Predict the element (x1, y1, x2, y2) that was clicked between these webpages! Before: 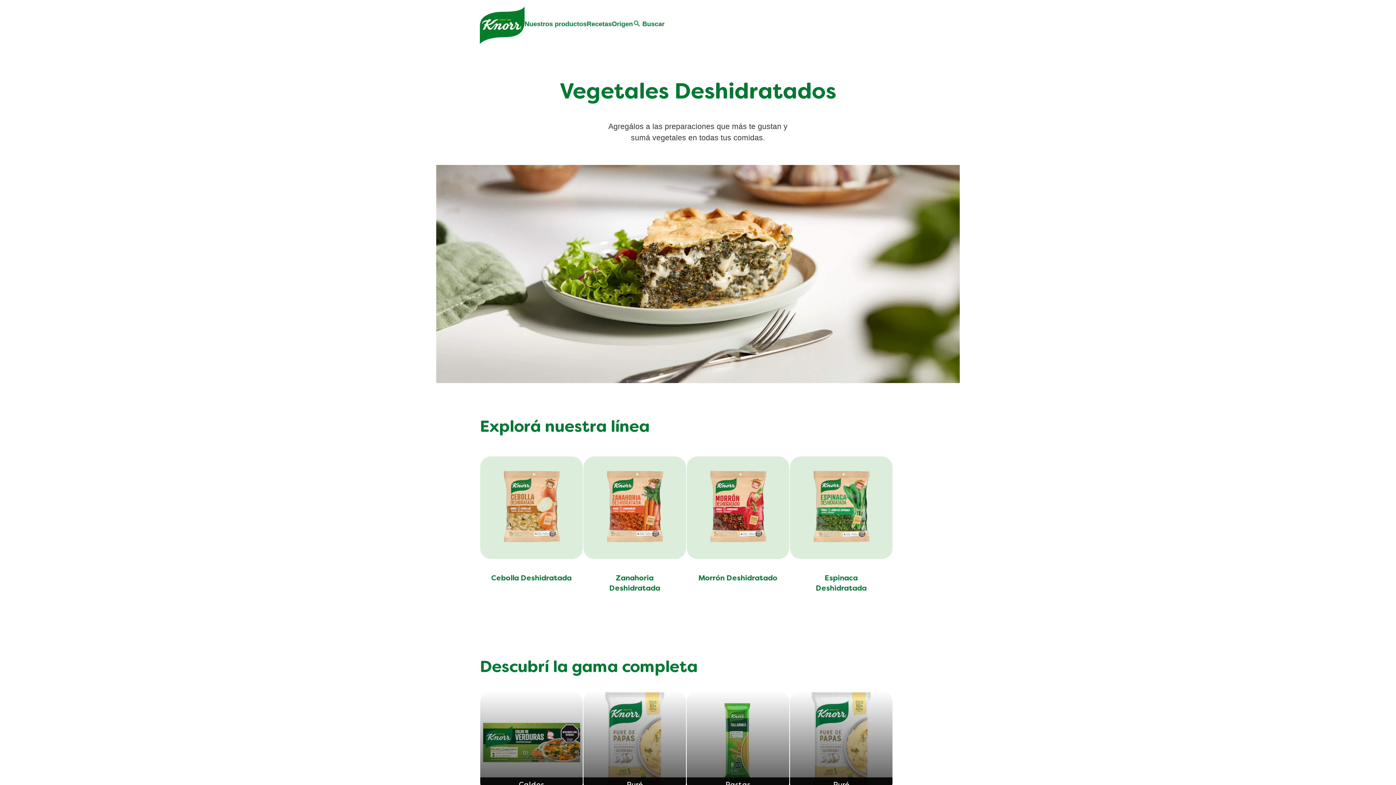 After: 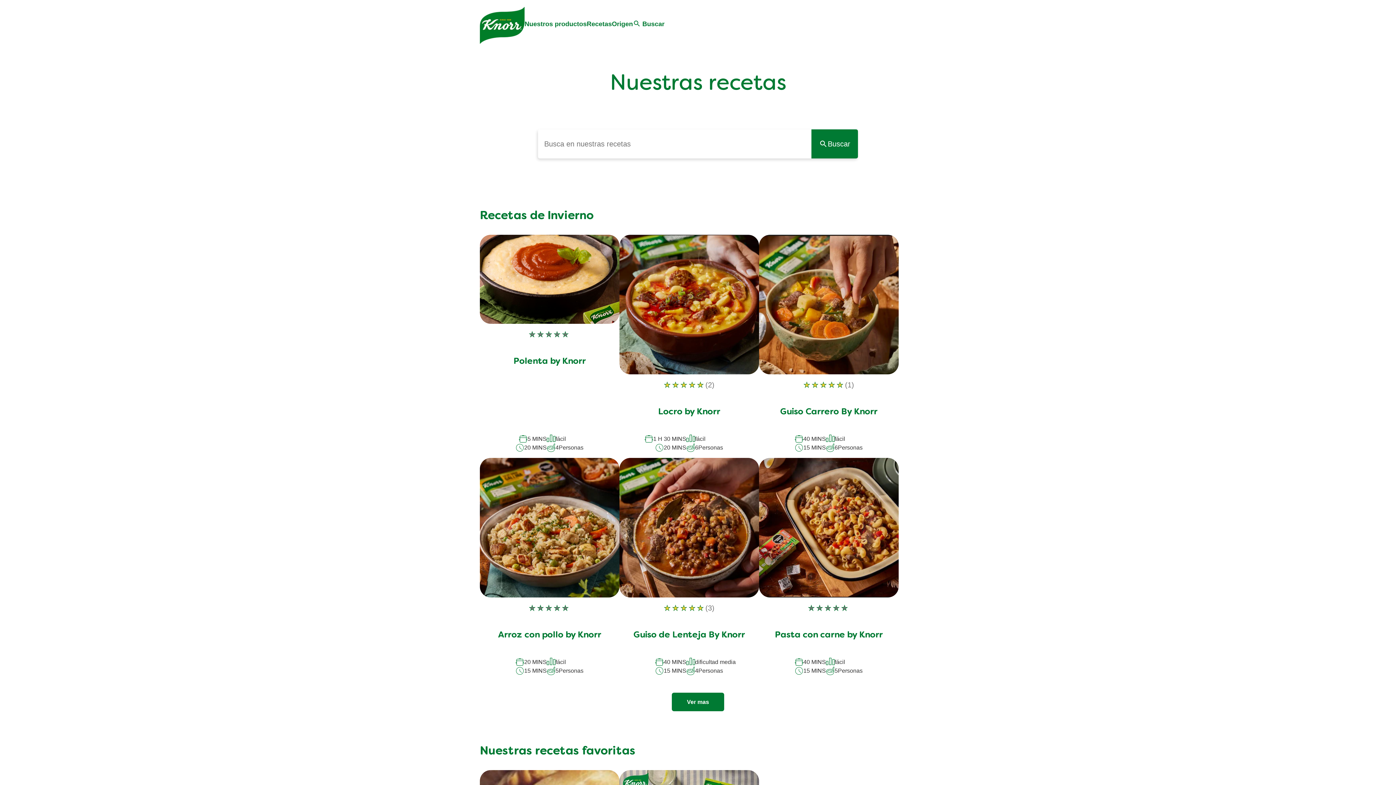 Action: label: Recetas bbox: (586, 20, 612, 28)